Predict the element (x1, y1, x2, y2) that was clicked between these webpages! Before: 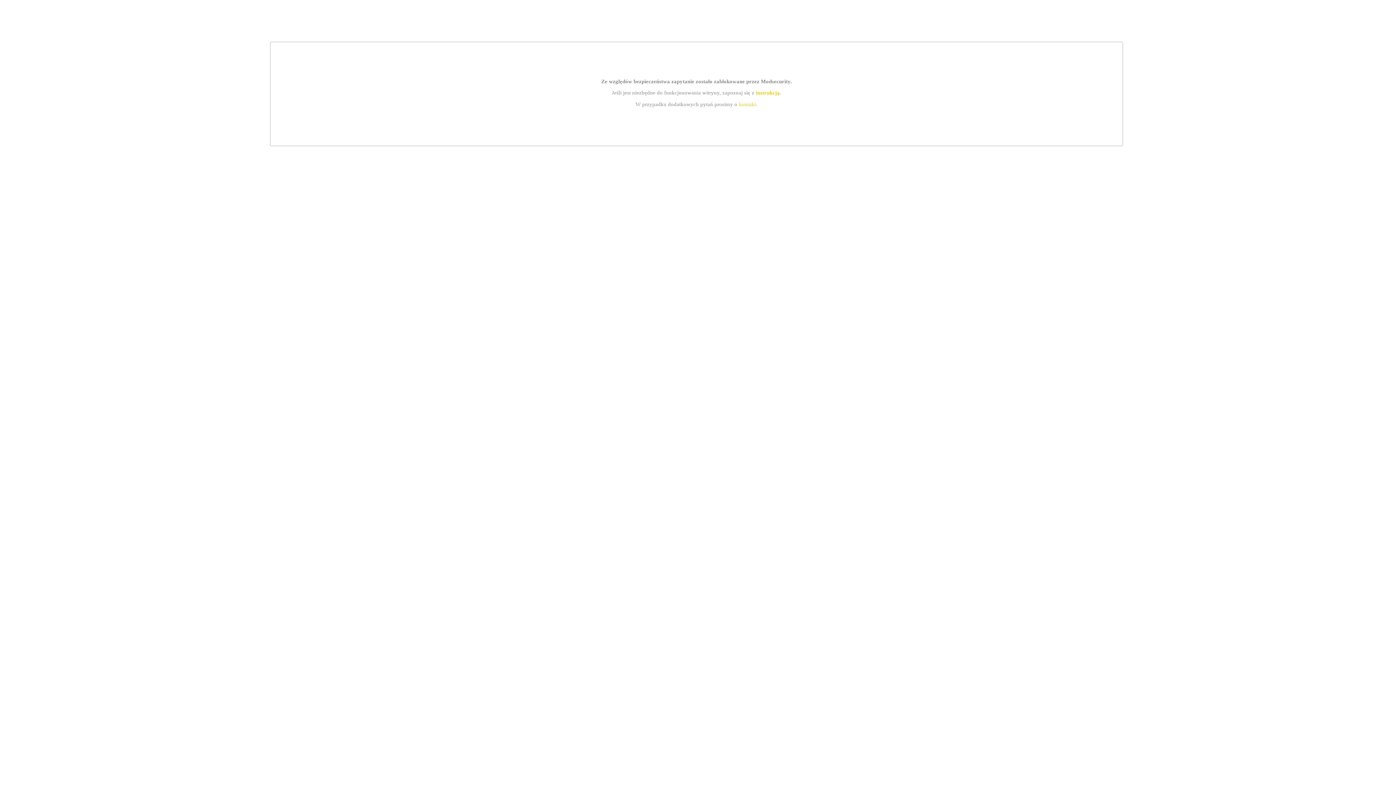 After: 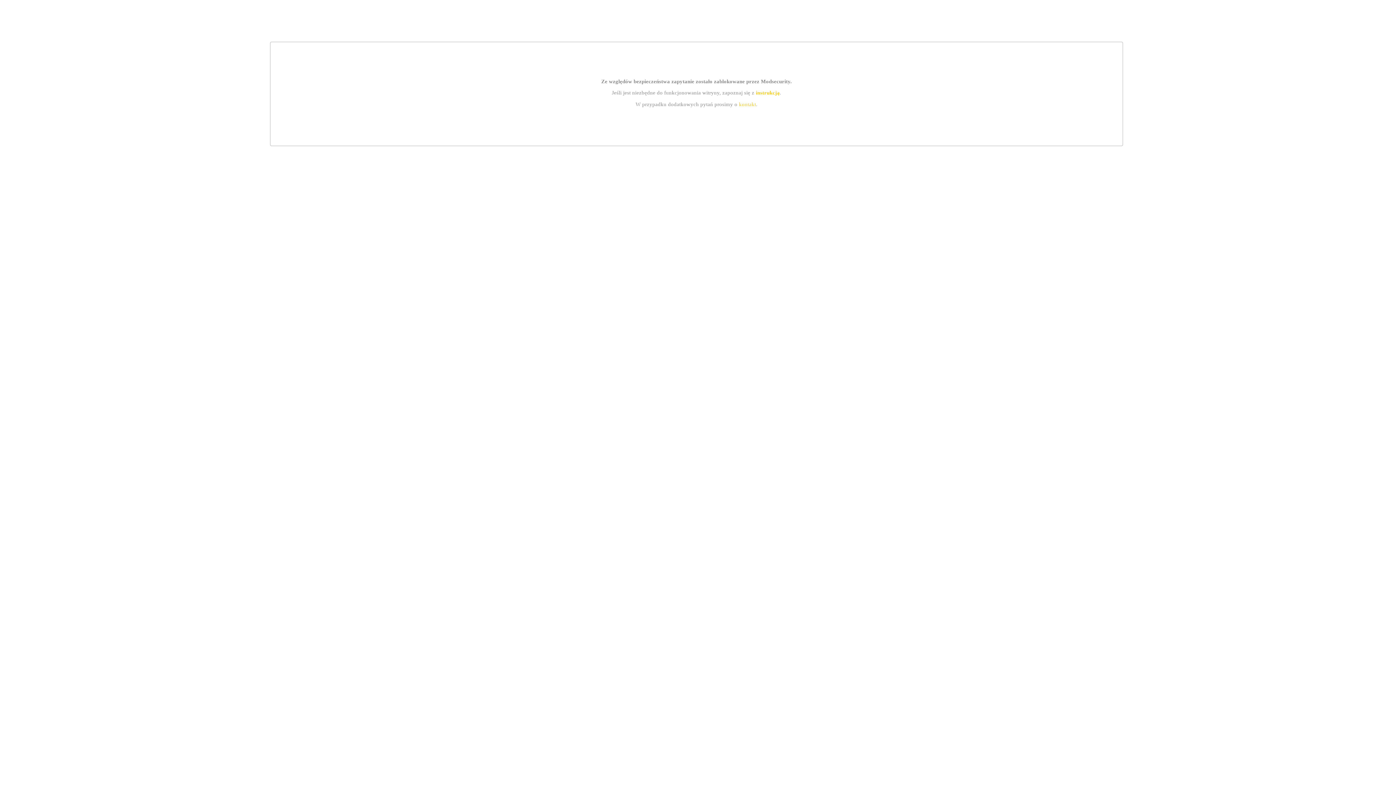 Action: label: kontakt bbox: (739, 101, 756, 107)